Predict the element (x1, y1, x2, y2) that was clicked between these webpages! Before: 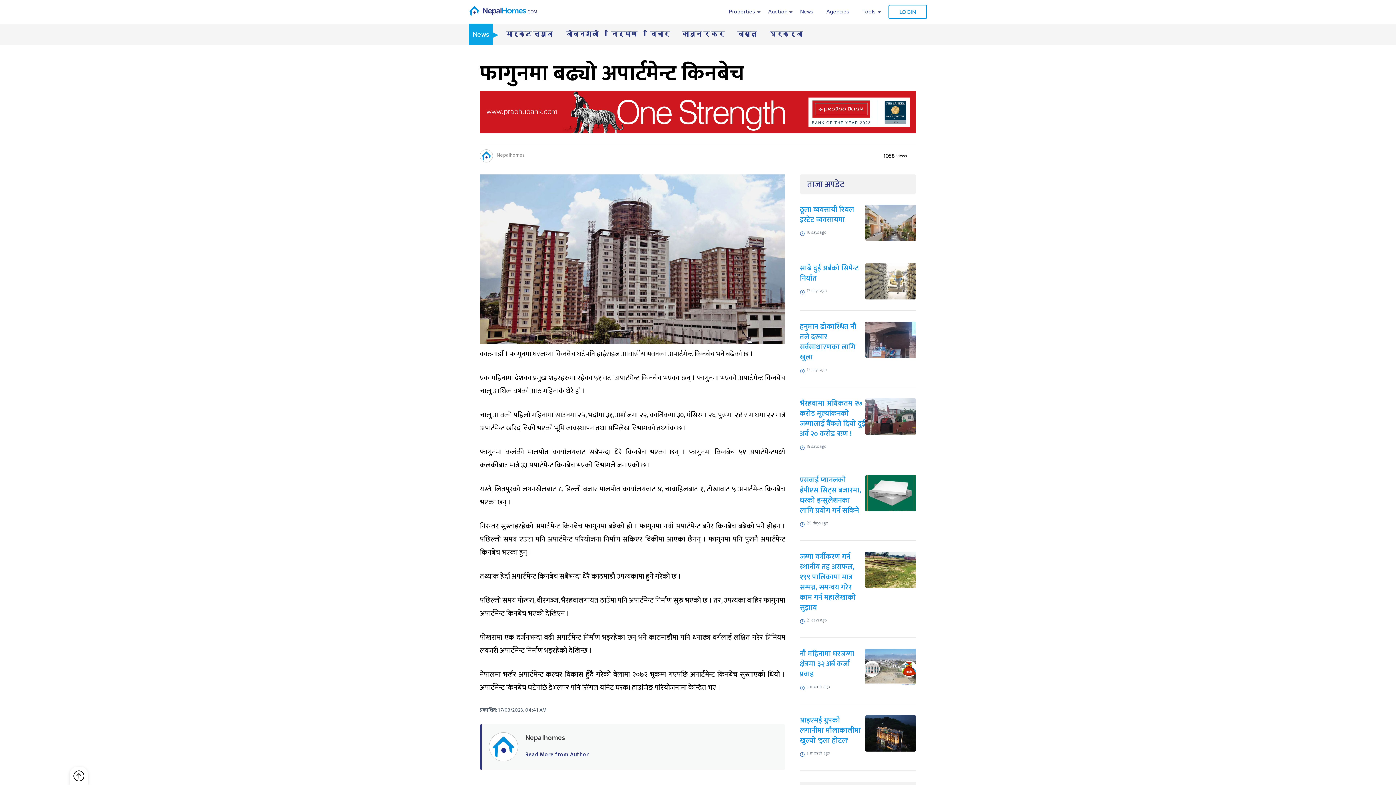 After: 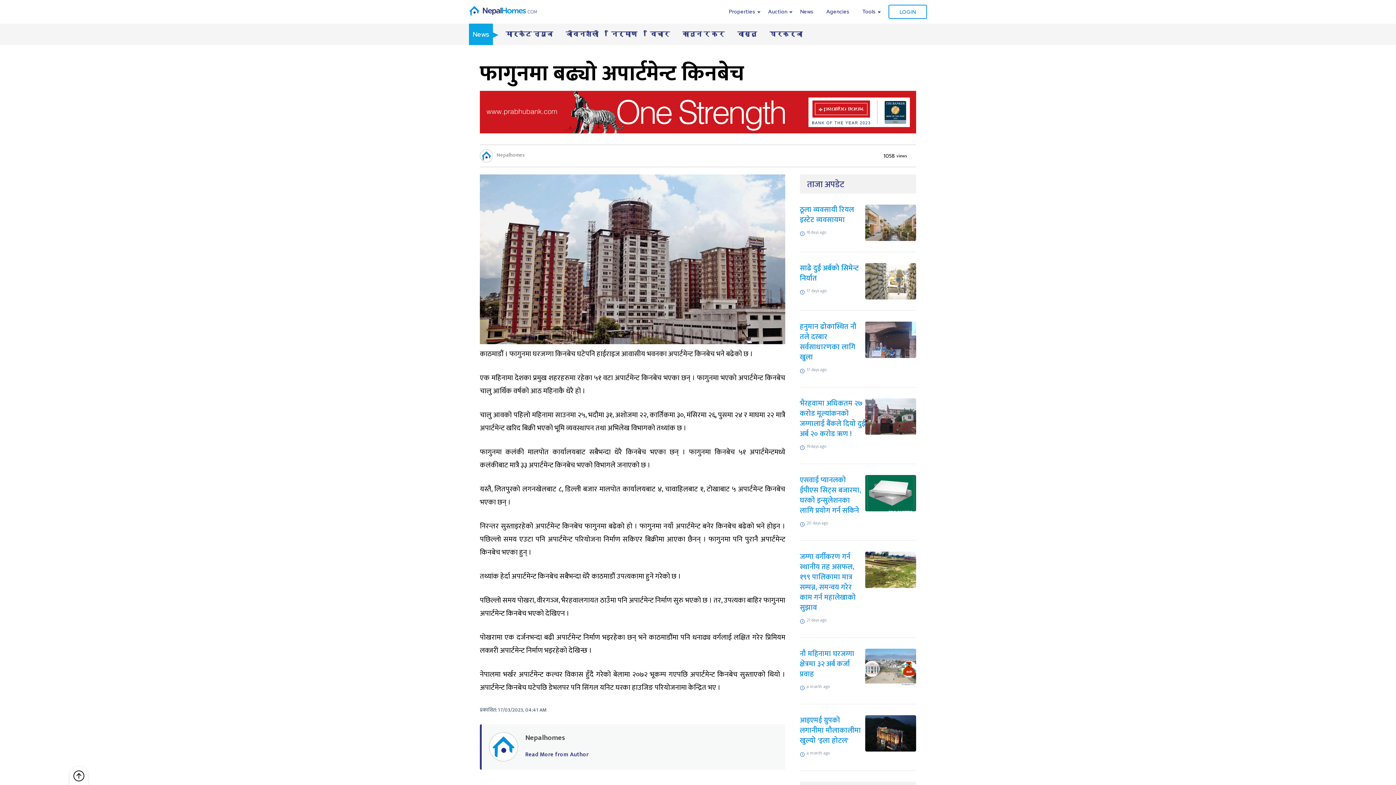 Action: label: साढे दुई अर्बको सिमेन्ट निर्यात
17 days ago bbox: (800, 263, 916, 310)